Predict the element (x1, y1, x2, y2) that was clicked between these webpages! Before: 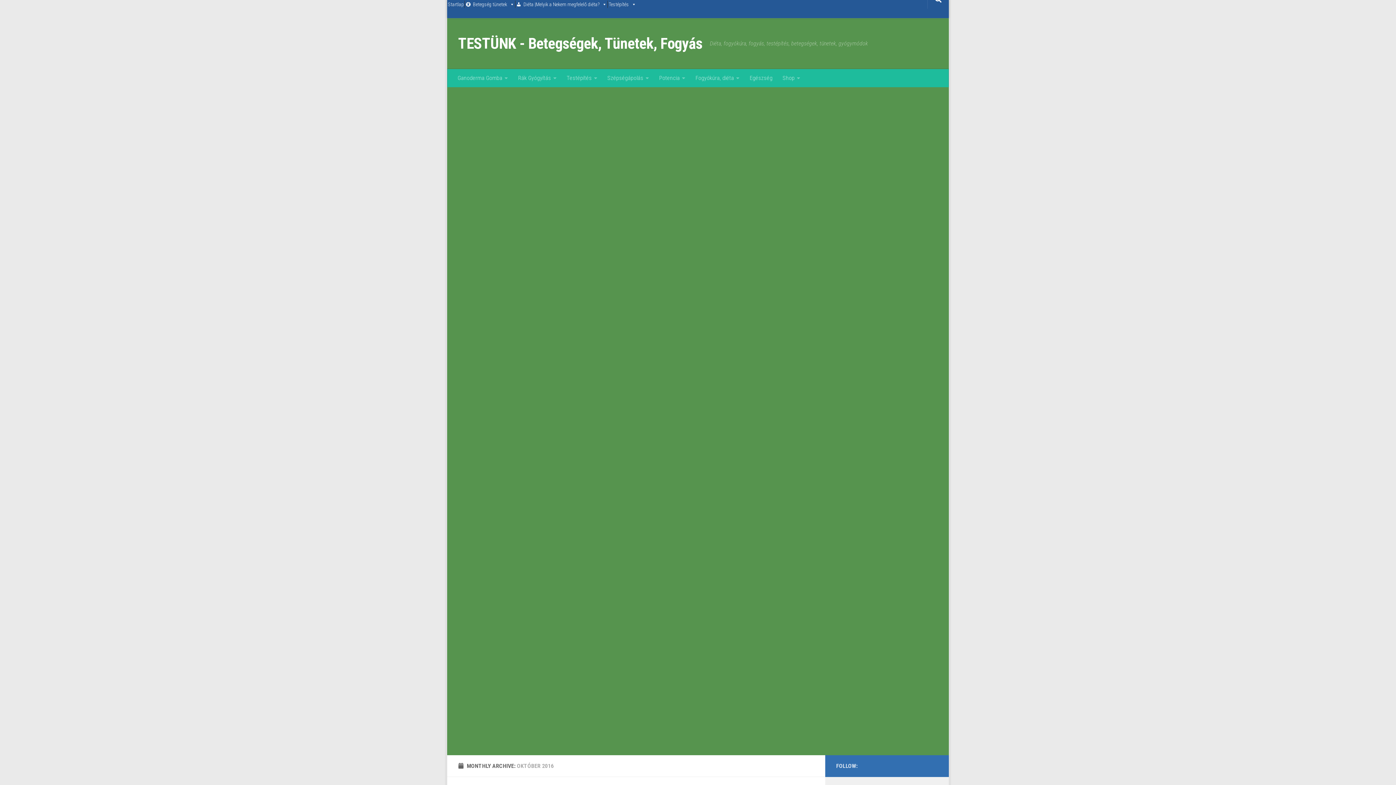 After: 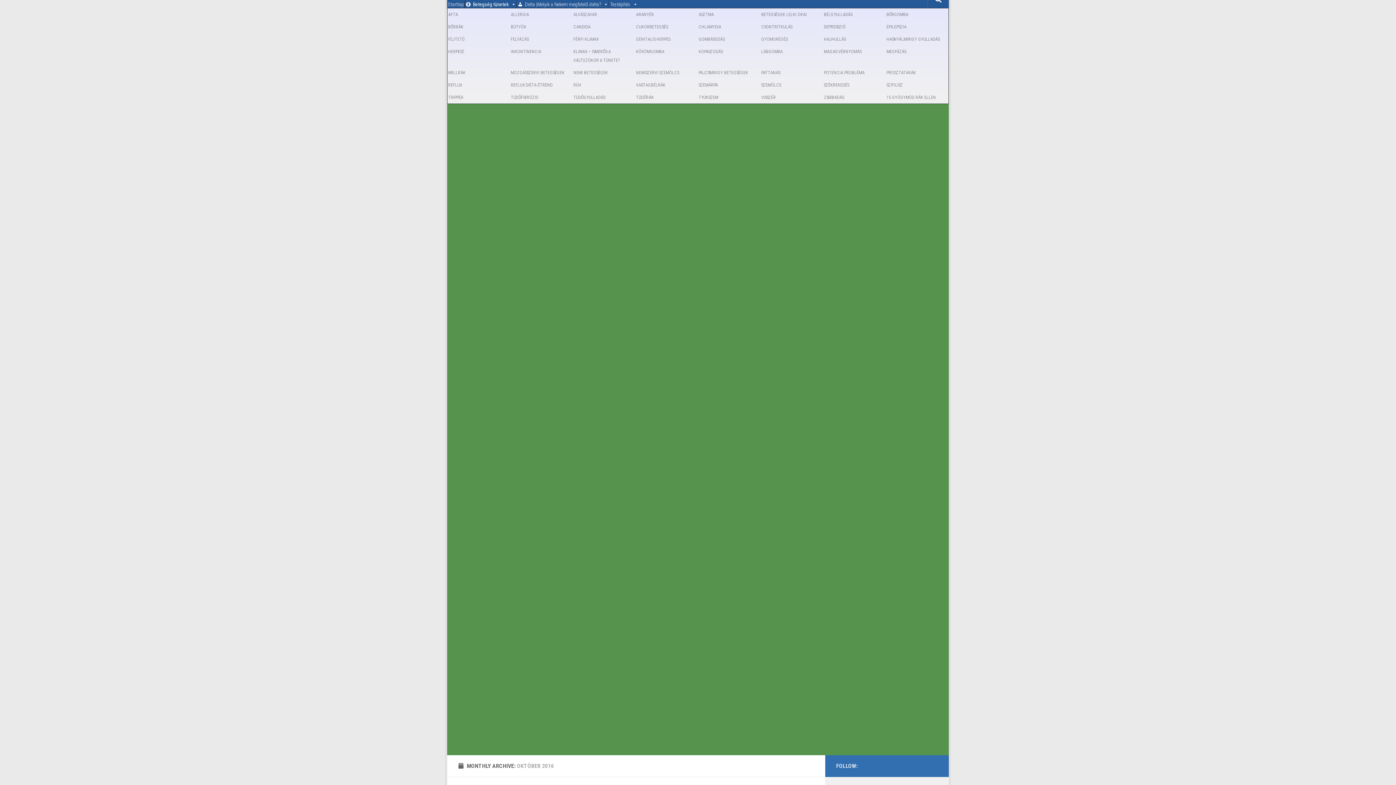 Action: bbox: (465, 0, 515, 8) label: Betegség tünetek